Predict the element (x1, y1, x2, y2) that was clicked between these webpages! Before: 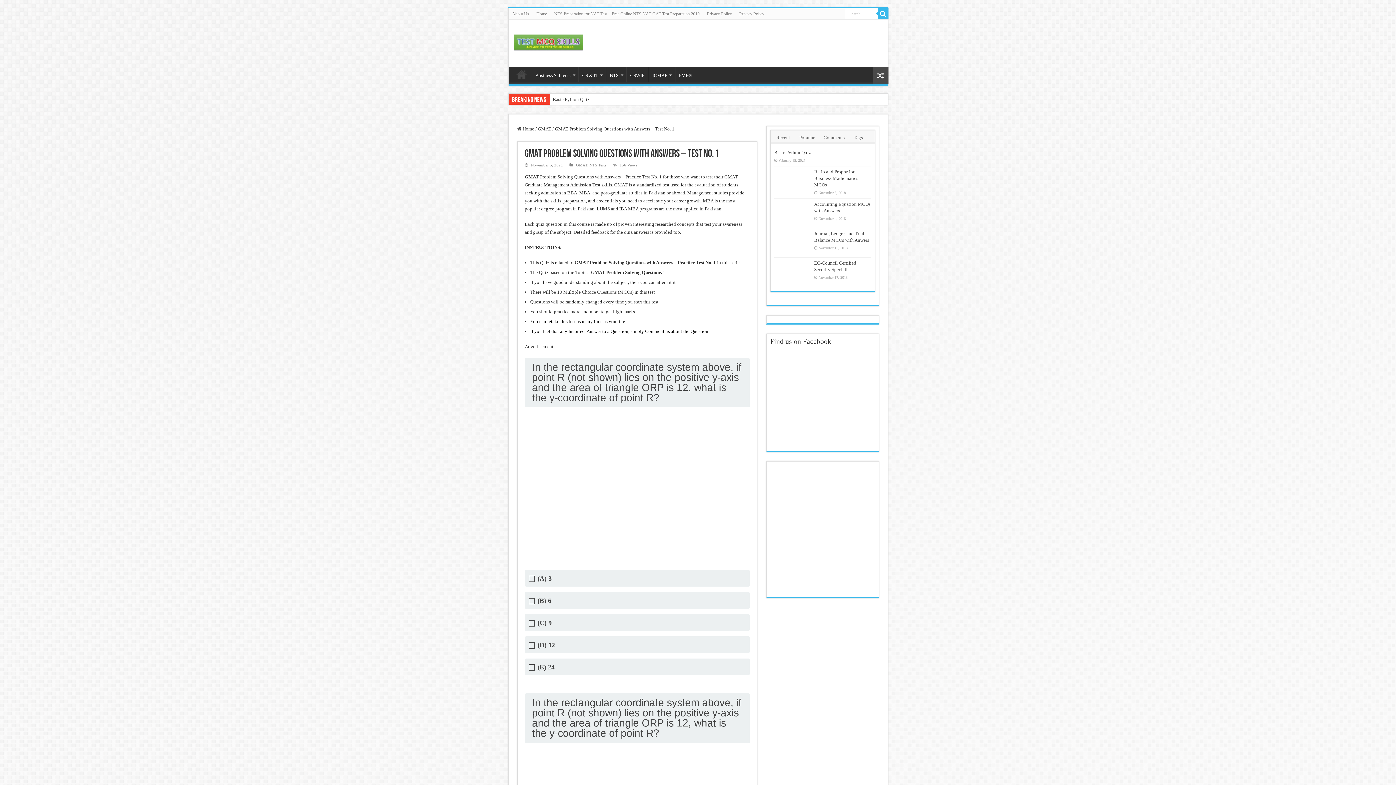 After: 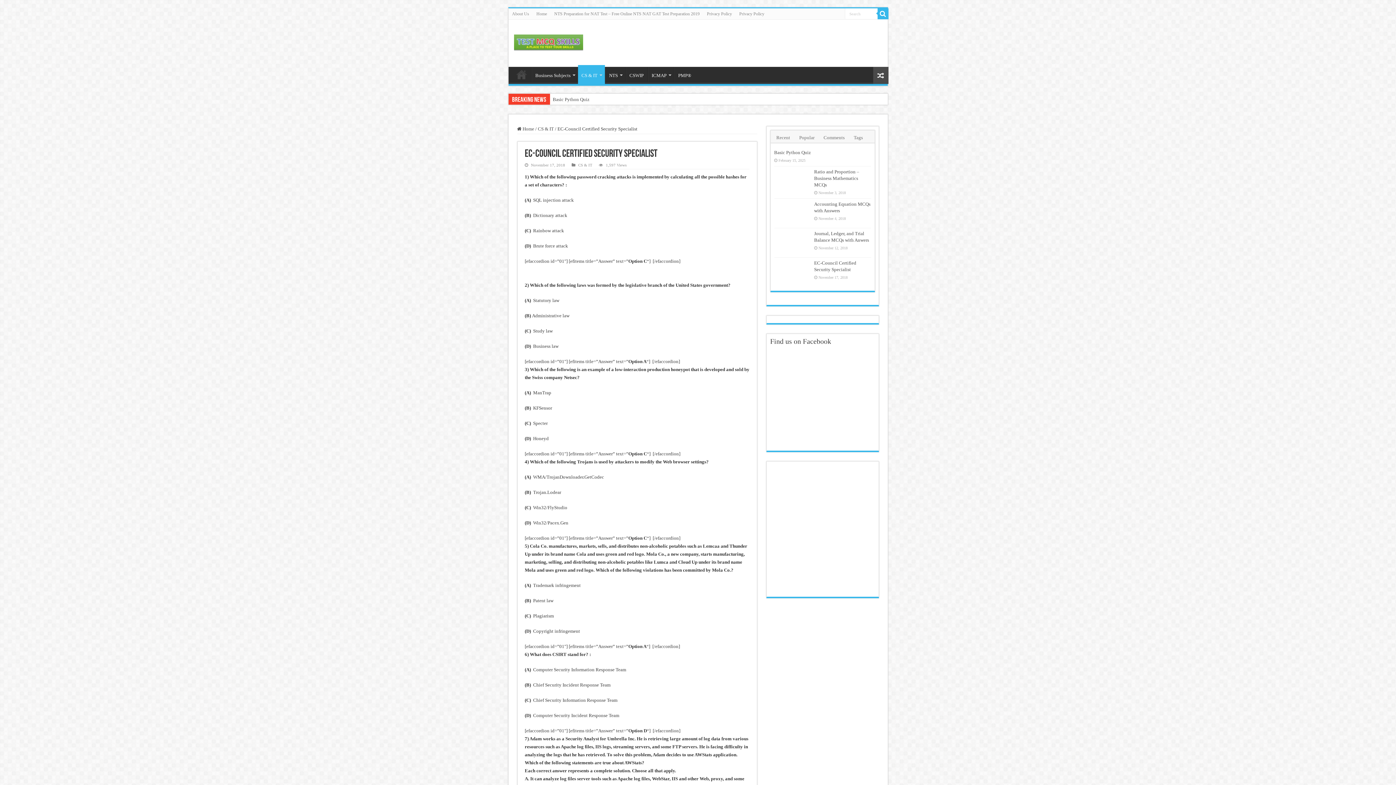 Action: bbox: (774, 260, 810, 284)